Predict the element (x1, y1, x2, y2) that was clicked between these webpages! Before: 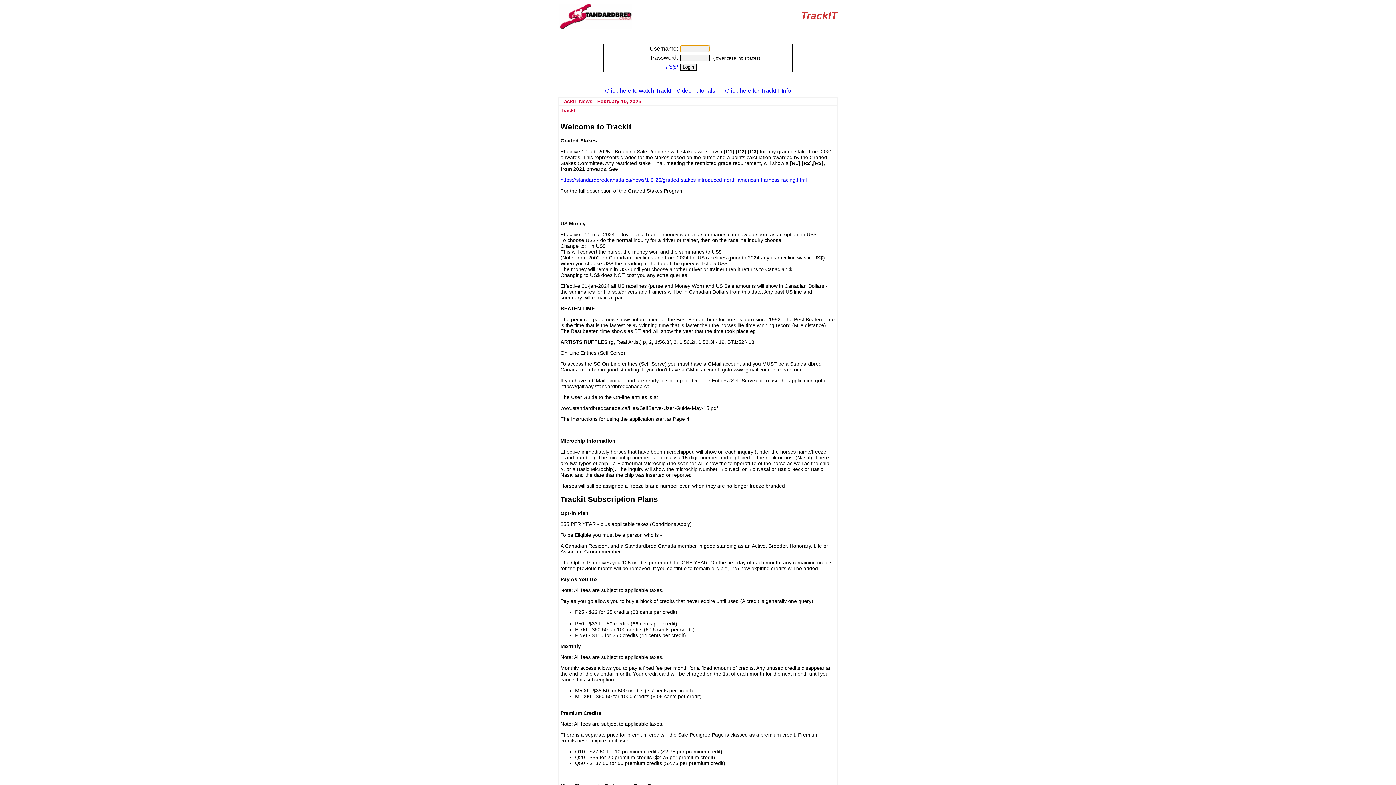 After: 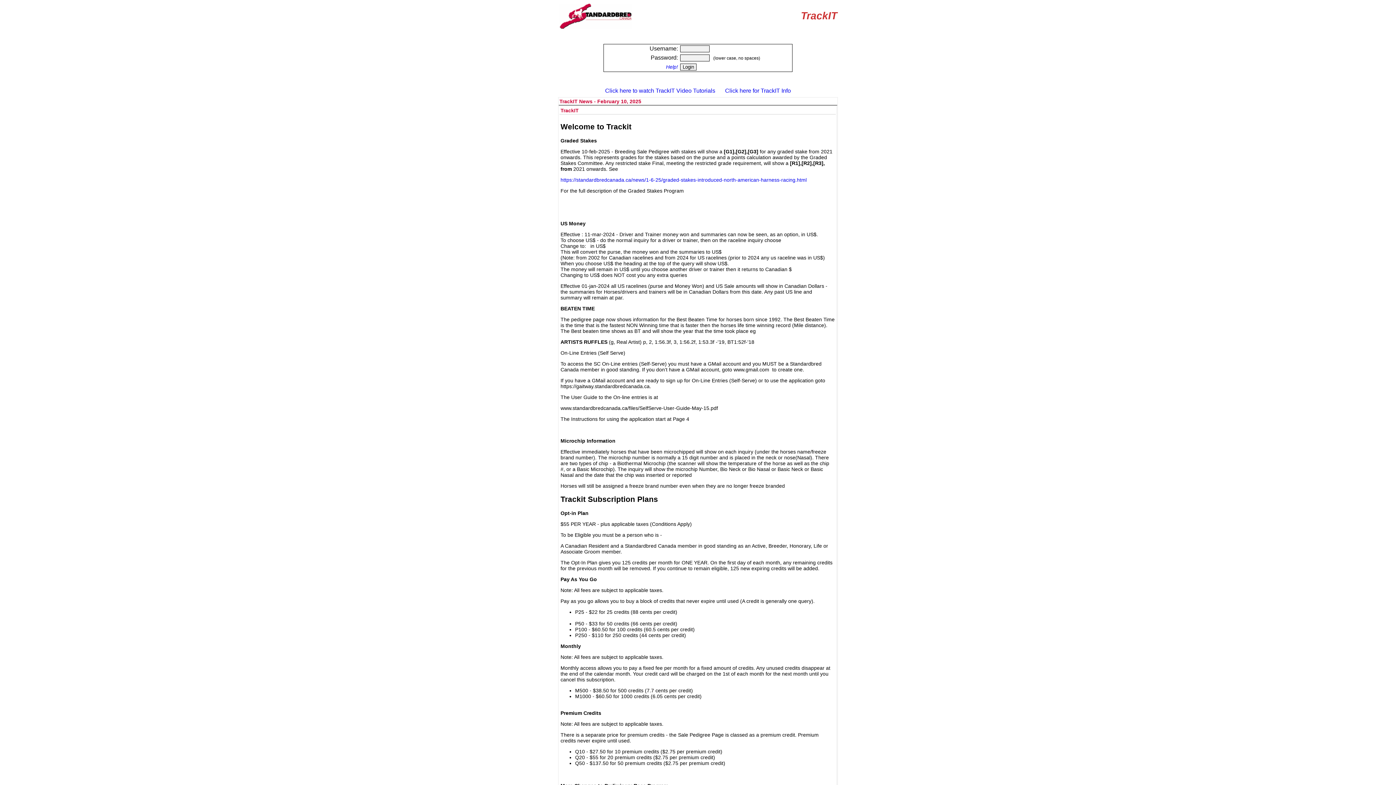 Action: bbox: (560, 177, 806, 182) label: https://standardbredcanada.ca/news/1-6-25/graded-stakes-introduced-north-american-harness-racing.html